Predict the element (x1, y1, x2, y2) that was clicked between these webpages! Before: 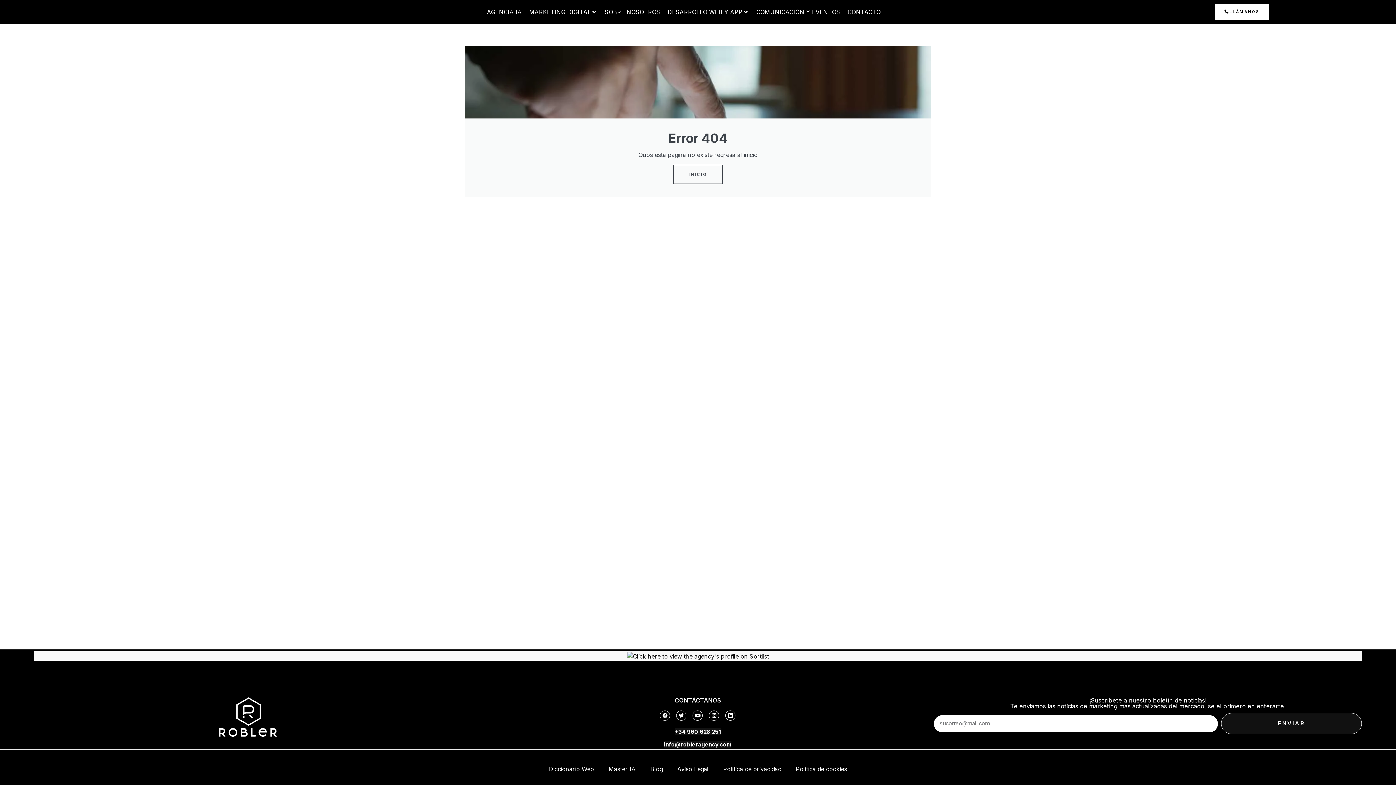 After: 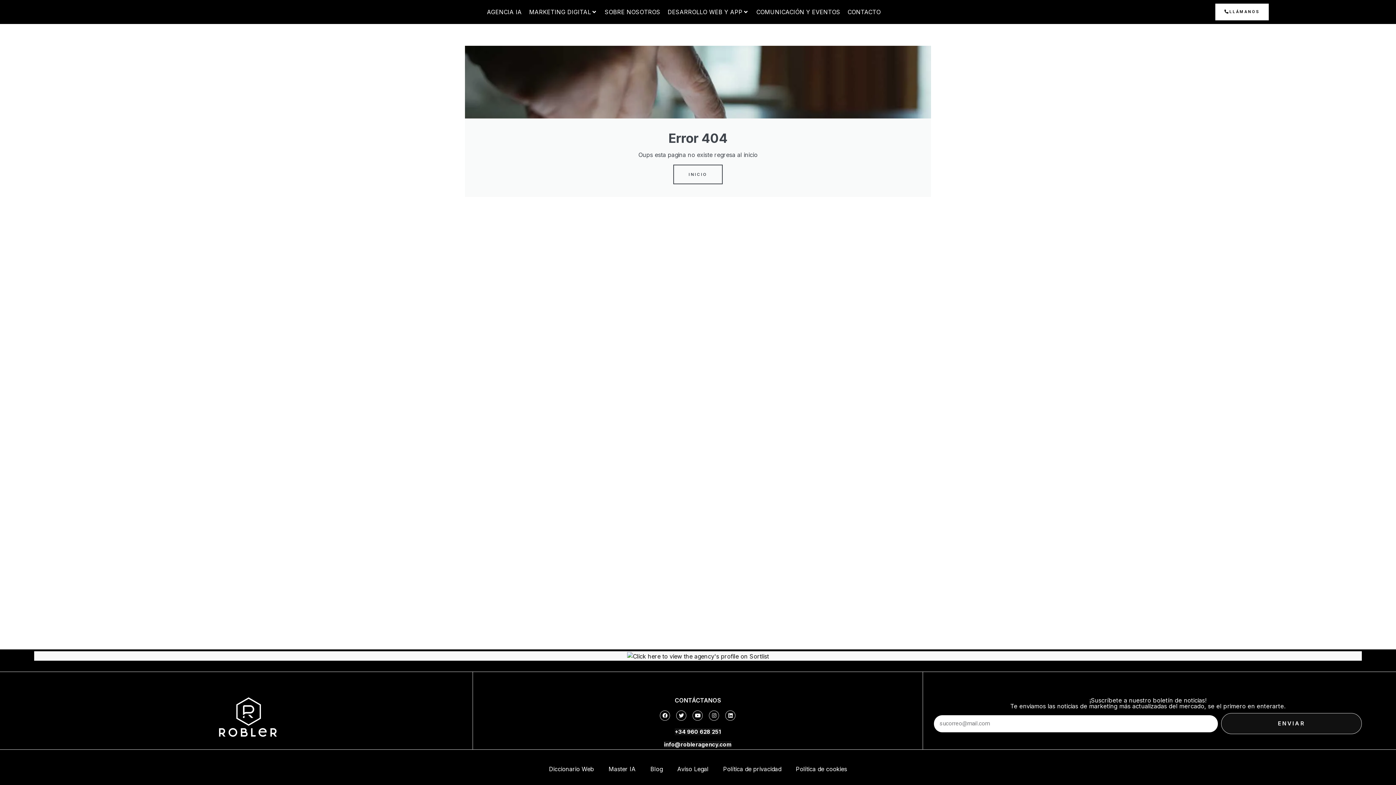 Action: label: LLÁMANOS bbox: (1215, 3, 1269, 20)